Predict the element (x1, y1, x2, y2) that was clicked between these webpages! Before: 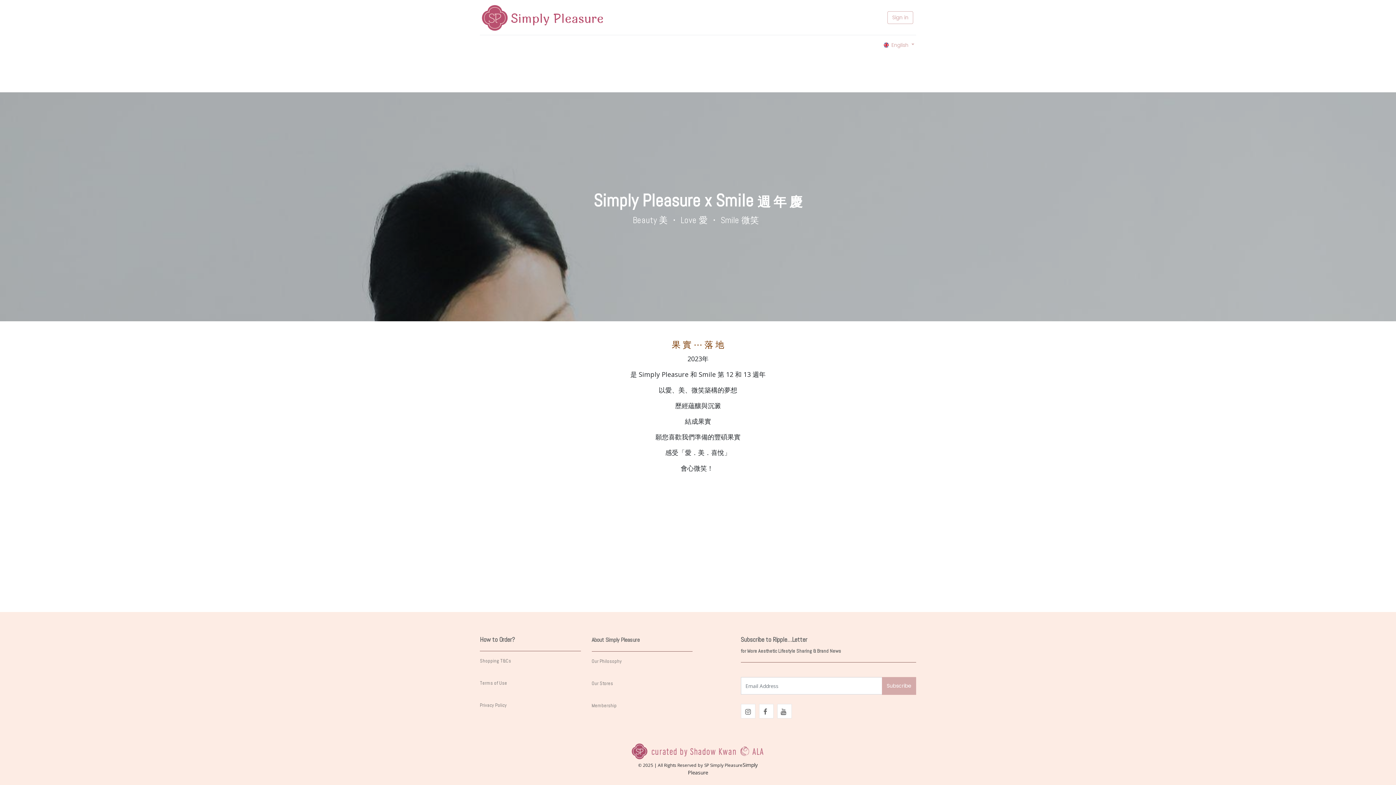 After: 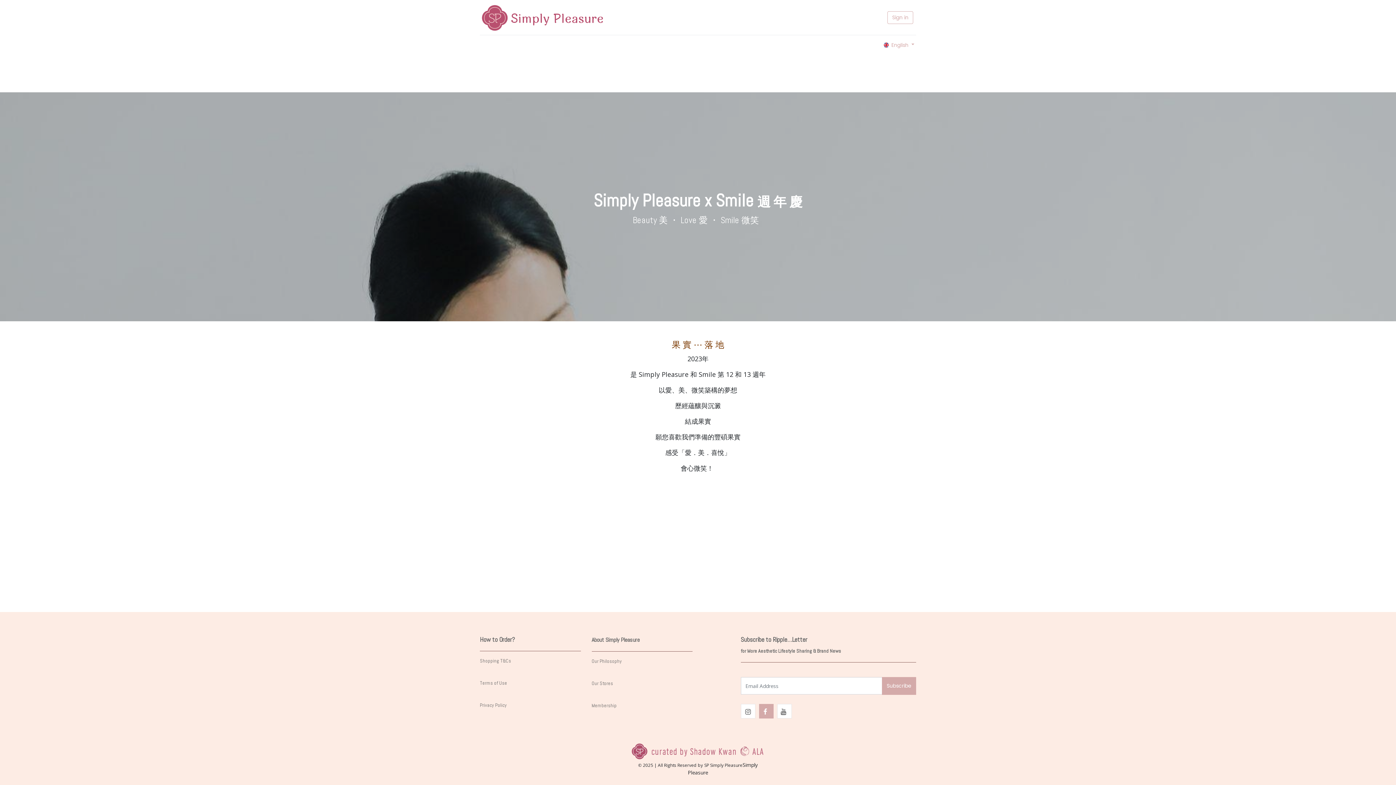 Action: label: ﻿​ ﻿ bbox: (759, 704, 773, 719)